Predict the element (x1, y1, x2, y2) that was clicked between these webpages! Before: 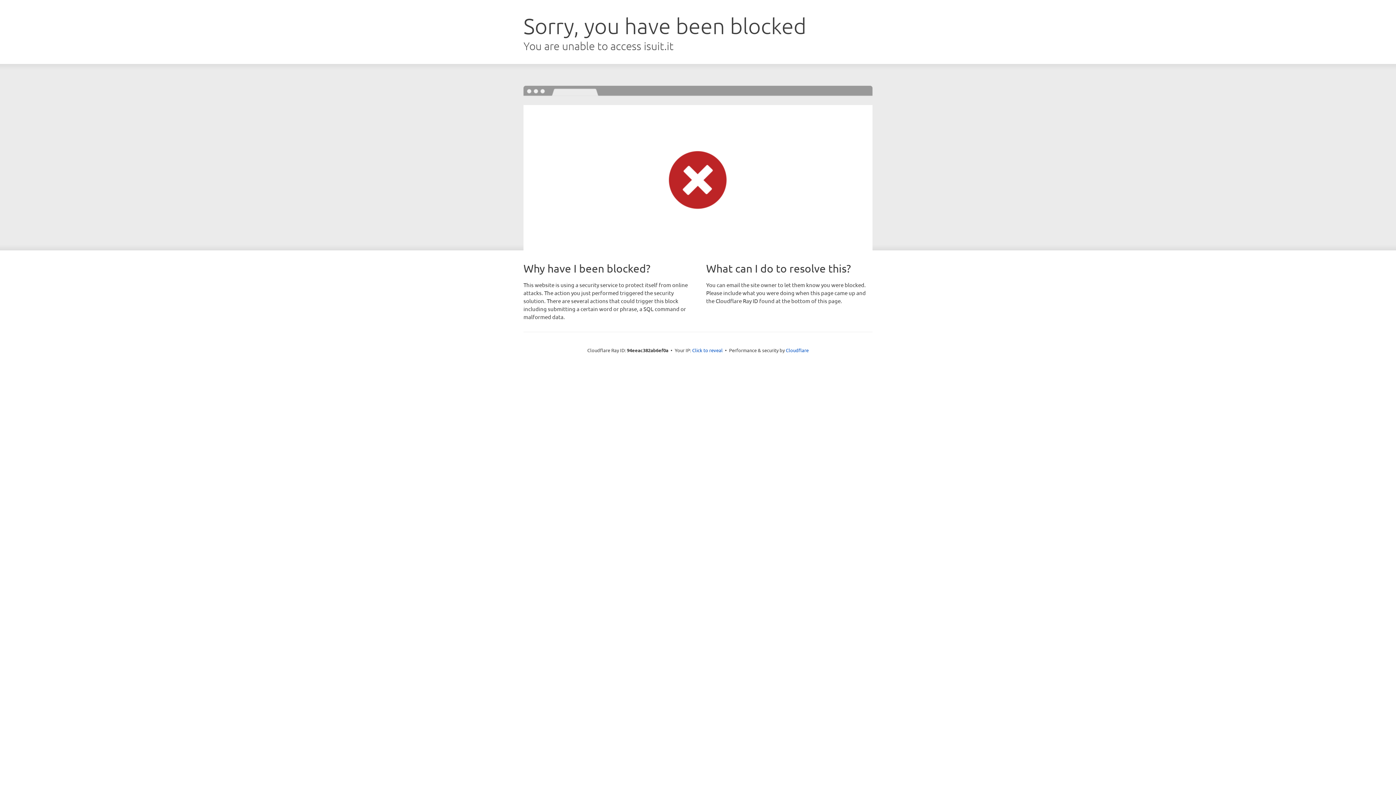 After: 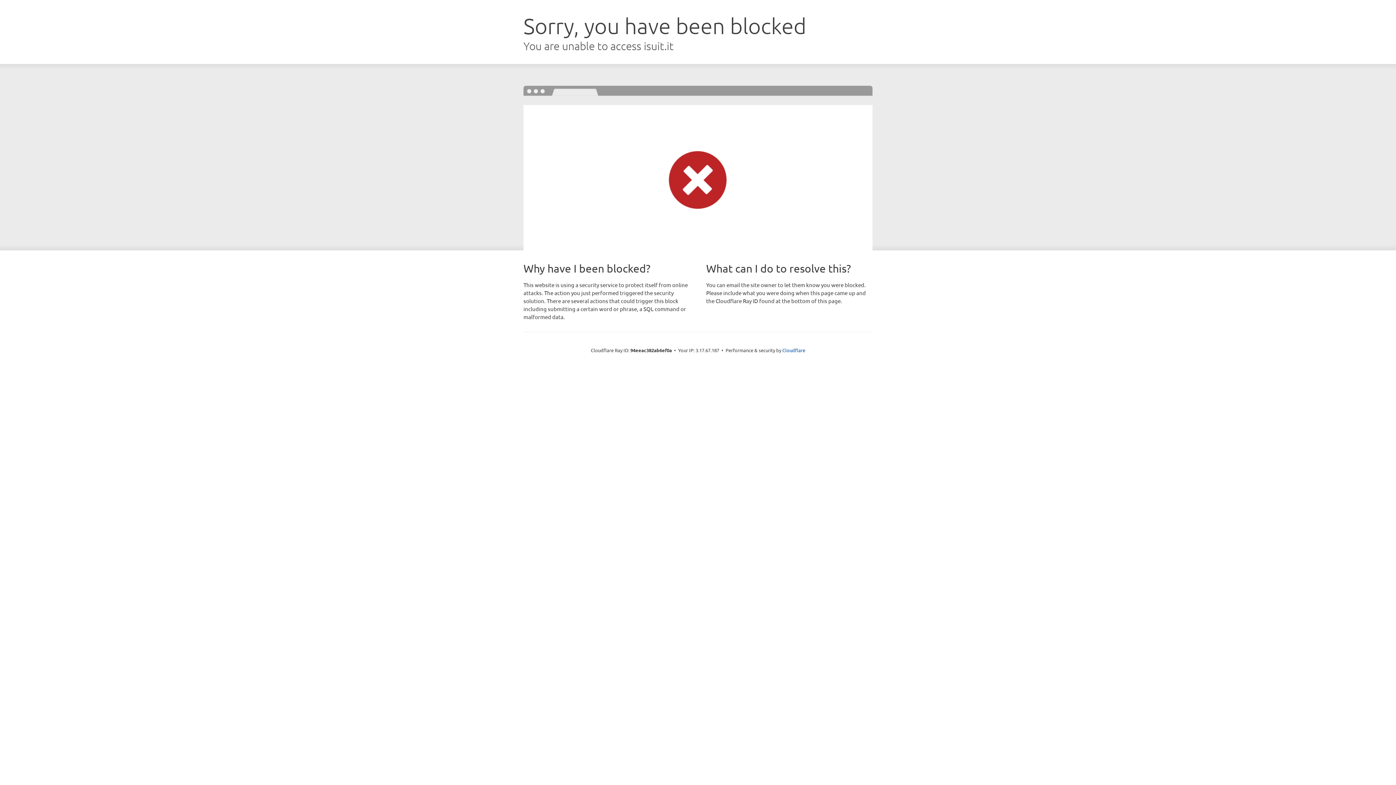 Action: bbox: (692, 346, 722, 353) label: Click to reveal